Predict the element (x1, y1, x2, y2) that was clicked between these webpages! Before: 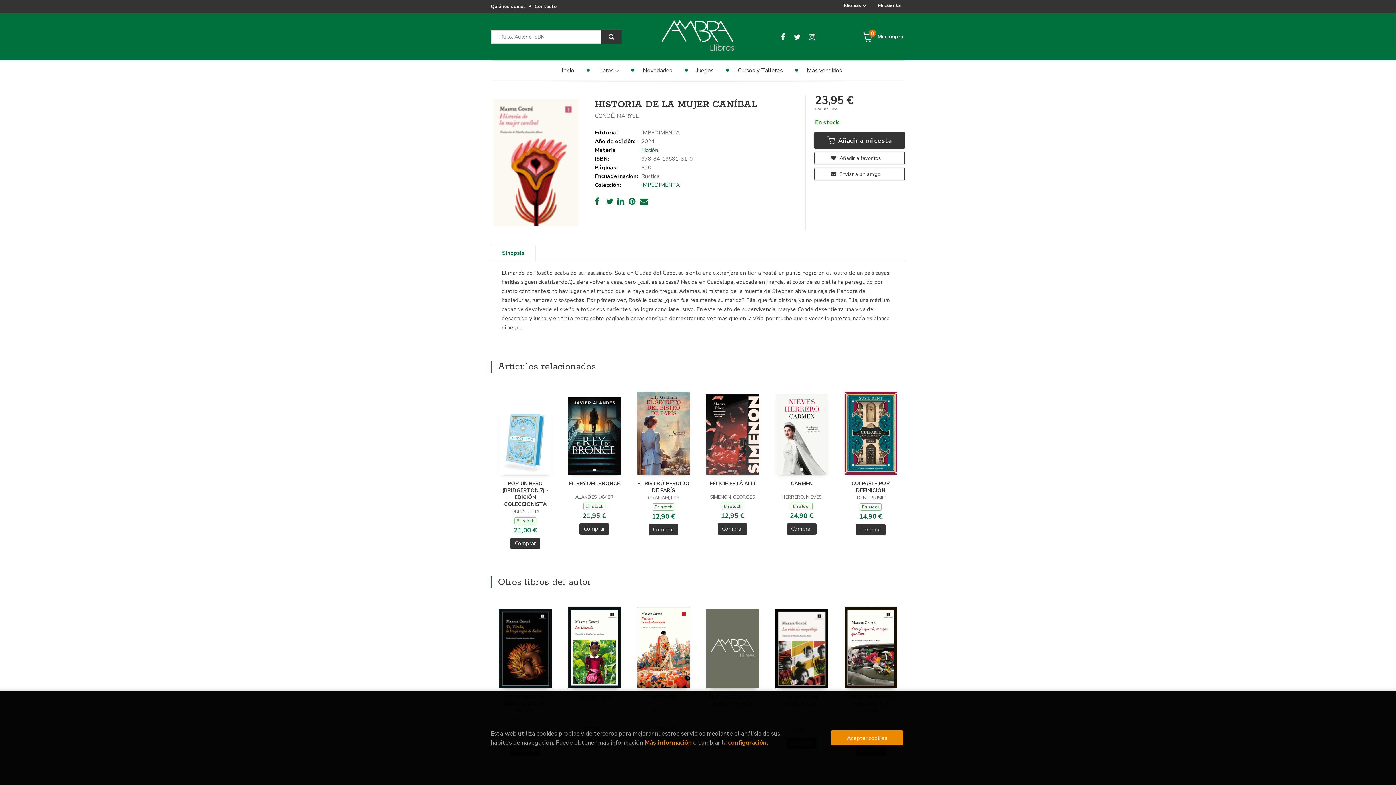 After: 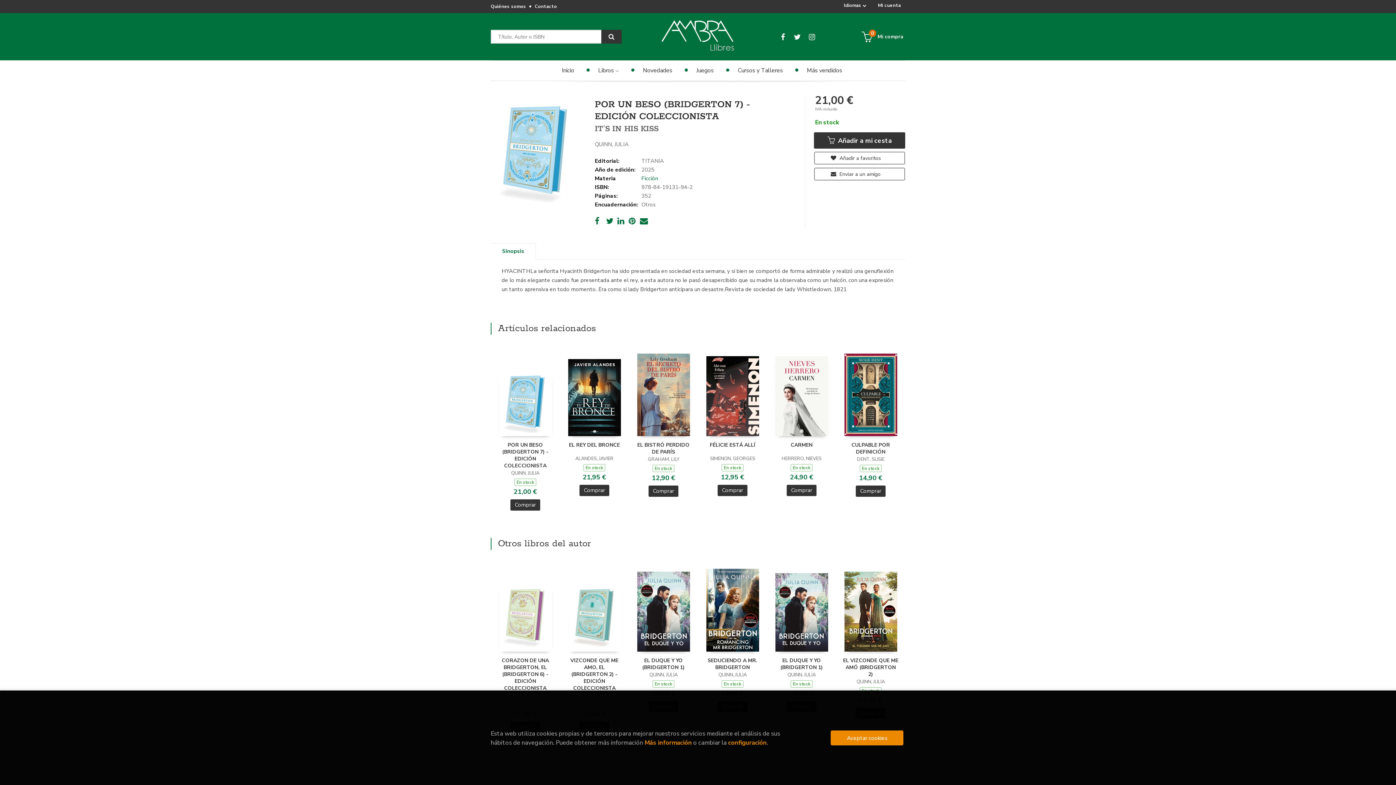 Action: label: POR UN BESO (BRIDGERTON 7) -EDICIÓN COLECCIONISTA bbox: (502, 480, 548, 507)